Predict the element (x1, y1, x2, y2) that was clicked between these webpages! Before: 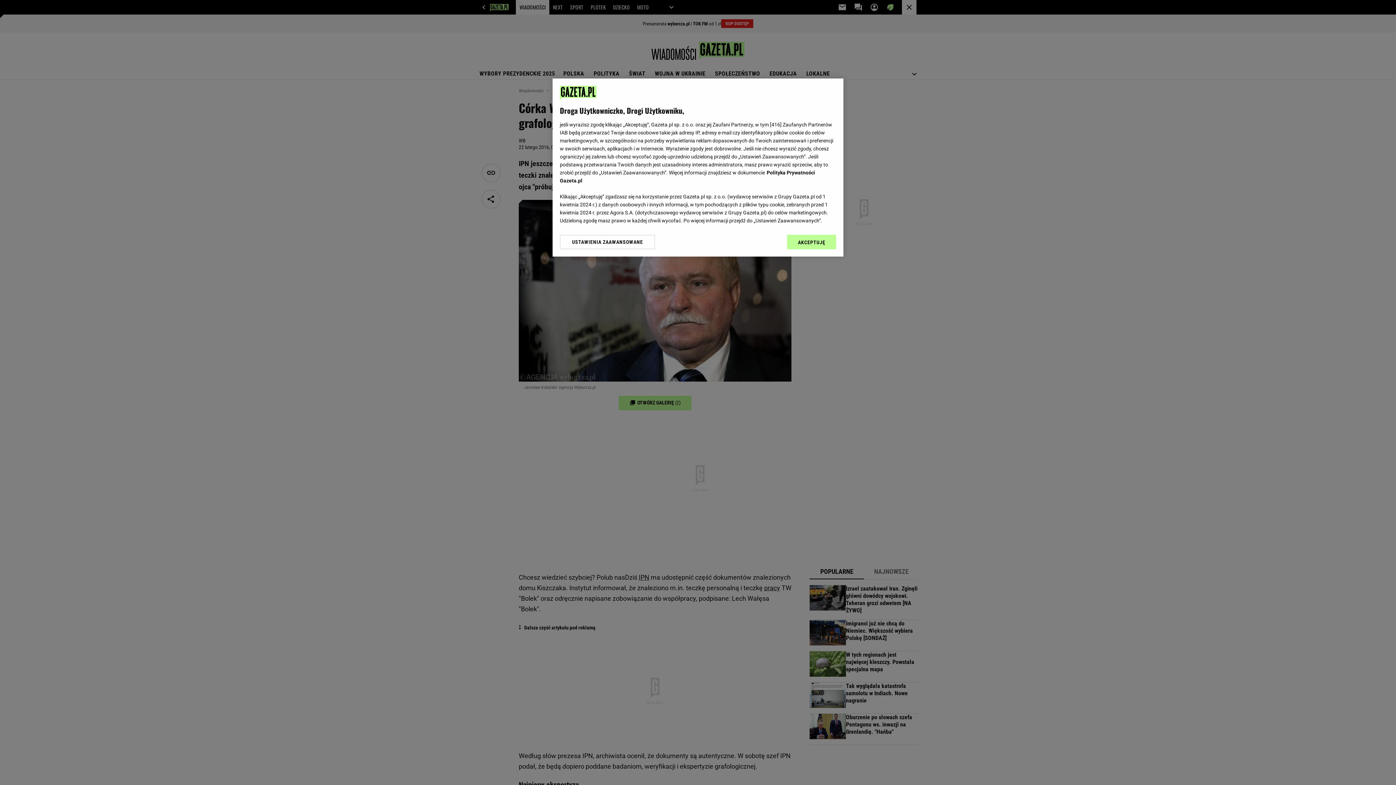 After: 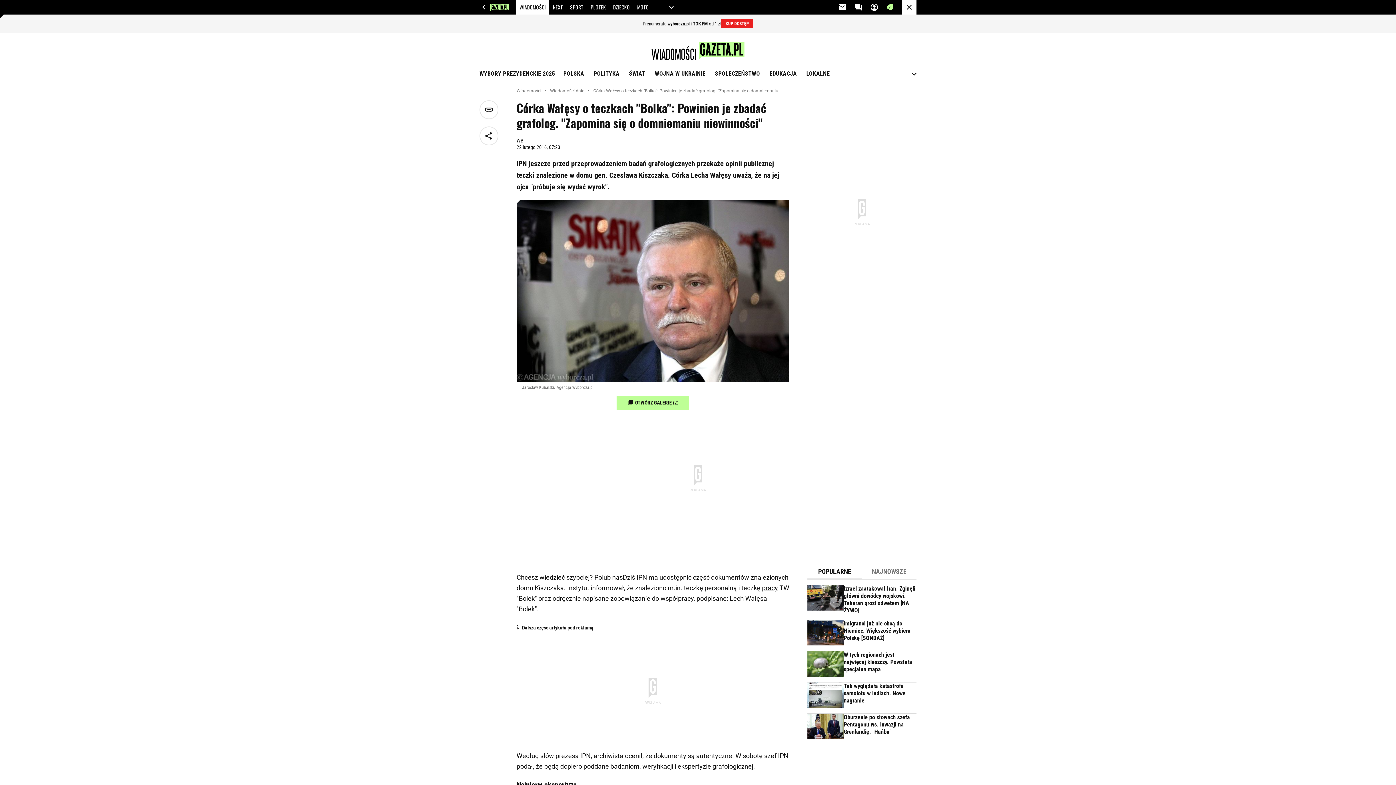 Action: label: AKCEPTUJĘ bbox: (787, 234, 836, 249)